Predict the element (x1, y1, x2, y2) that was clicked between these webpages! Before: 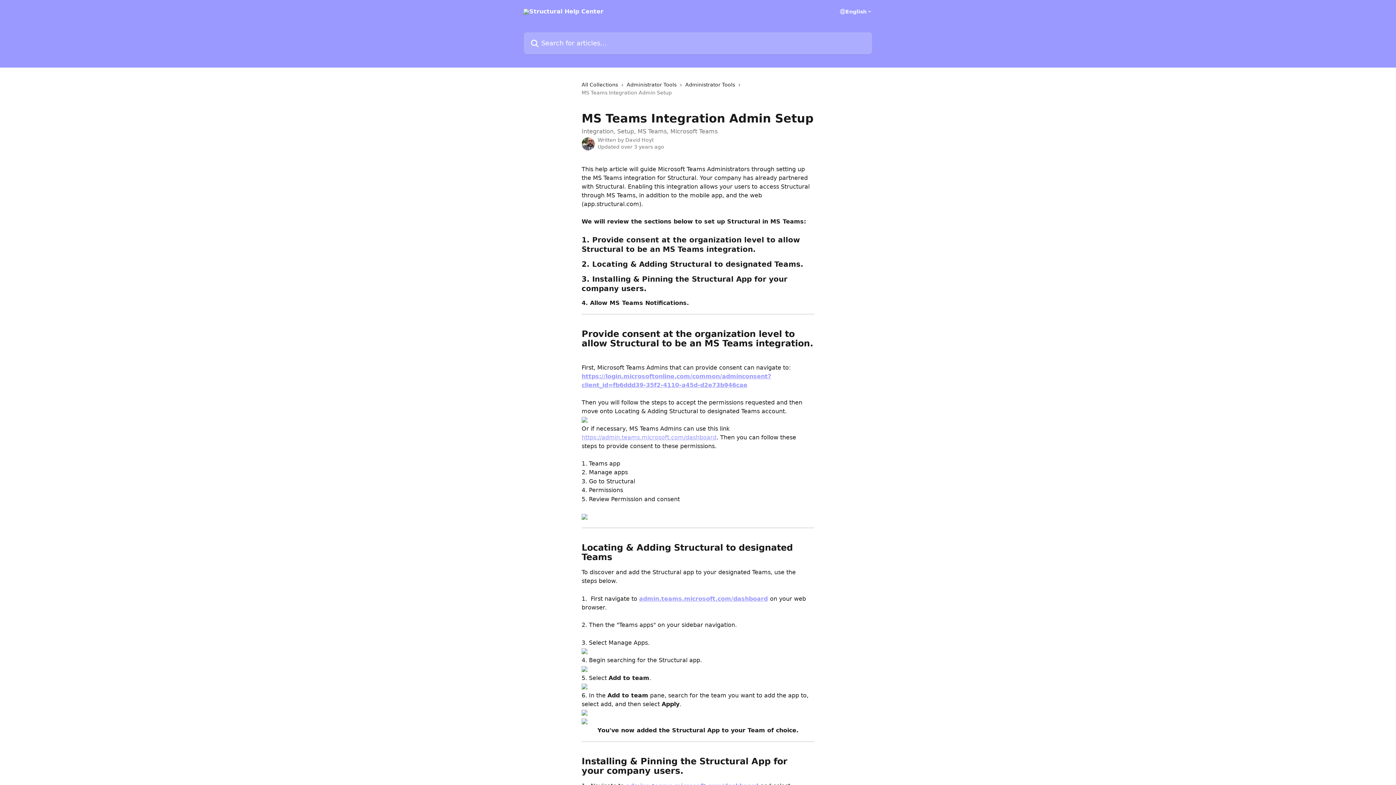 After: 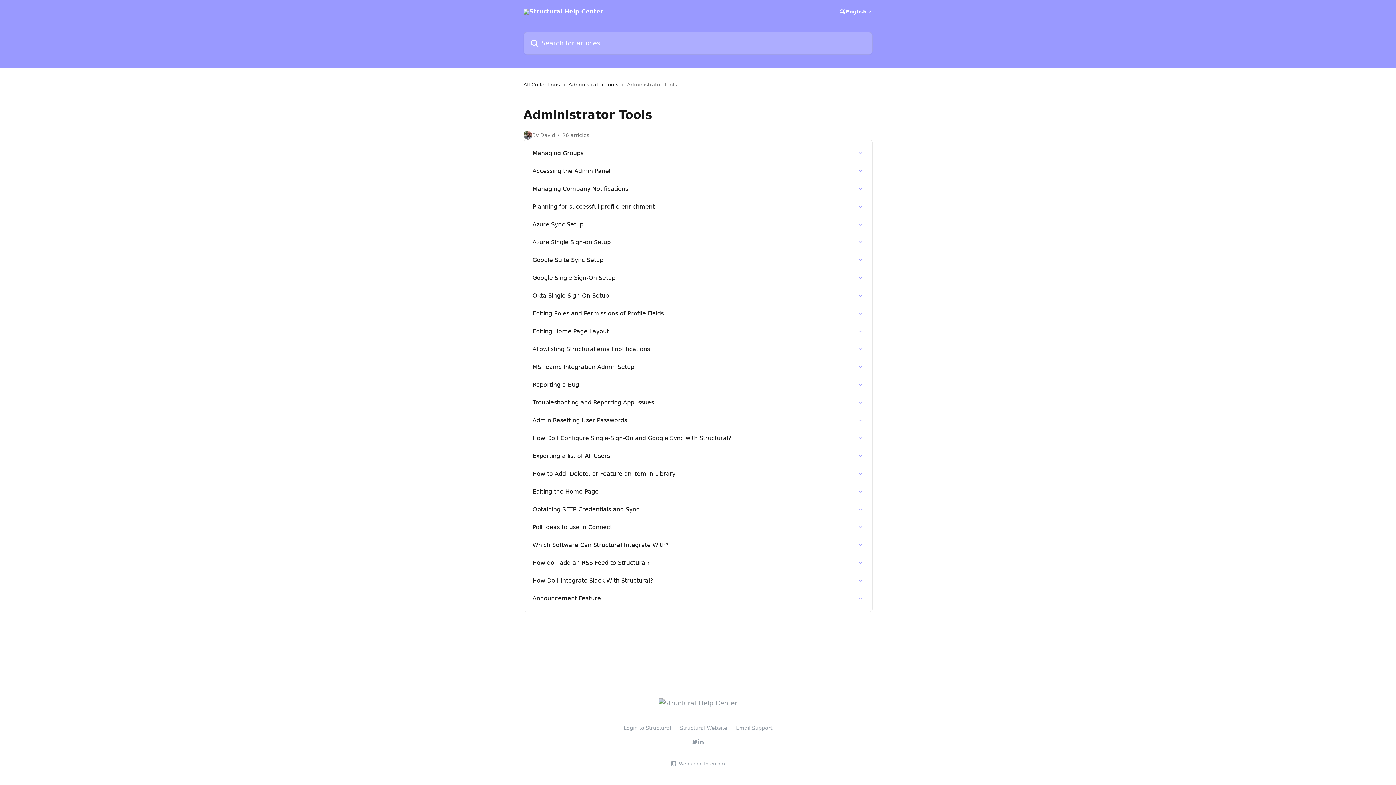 Action: label: Administrator Tools bbox: (685, 80, 738, 88)